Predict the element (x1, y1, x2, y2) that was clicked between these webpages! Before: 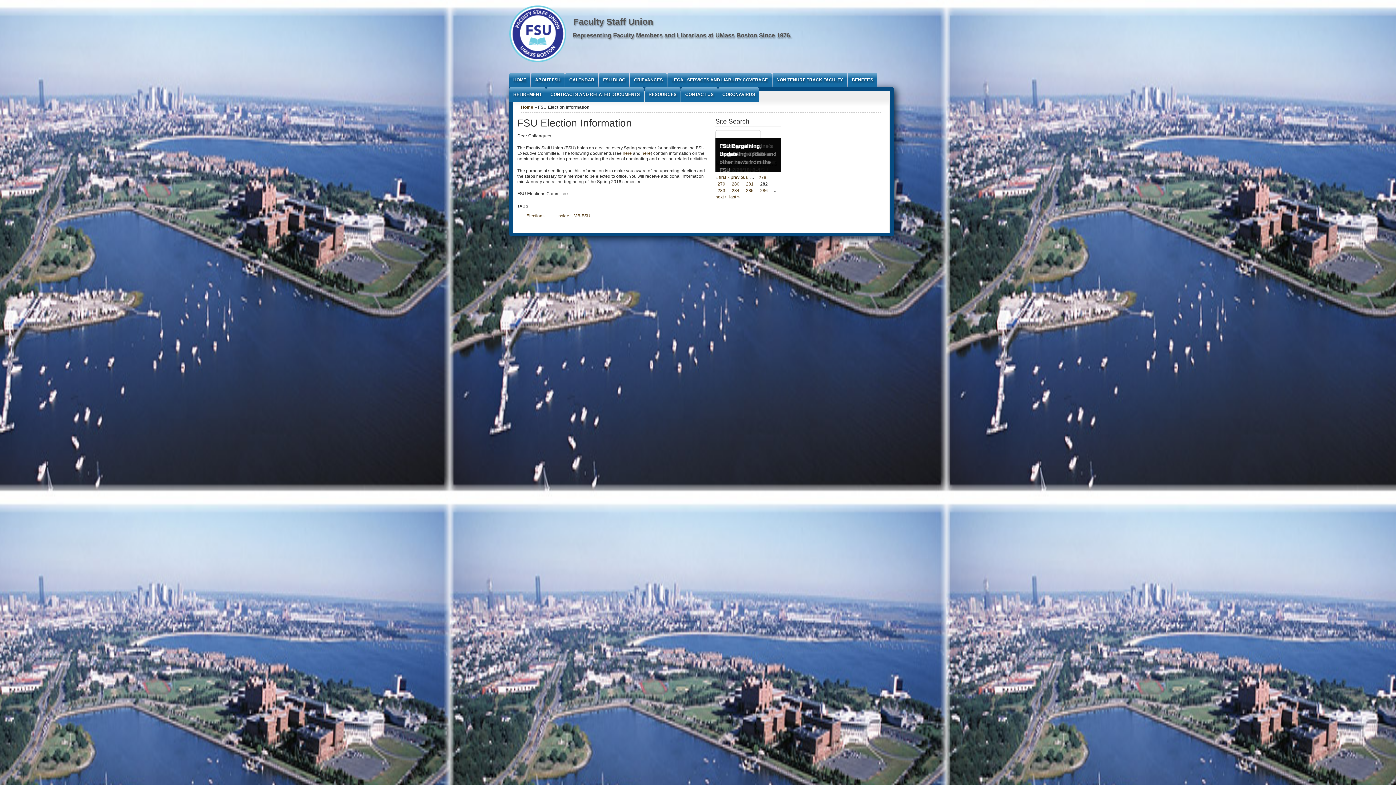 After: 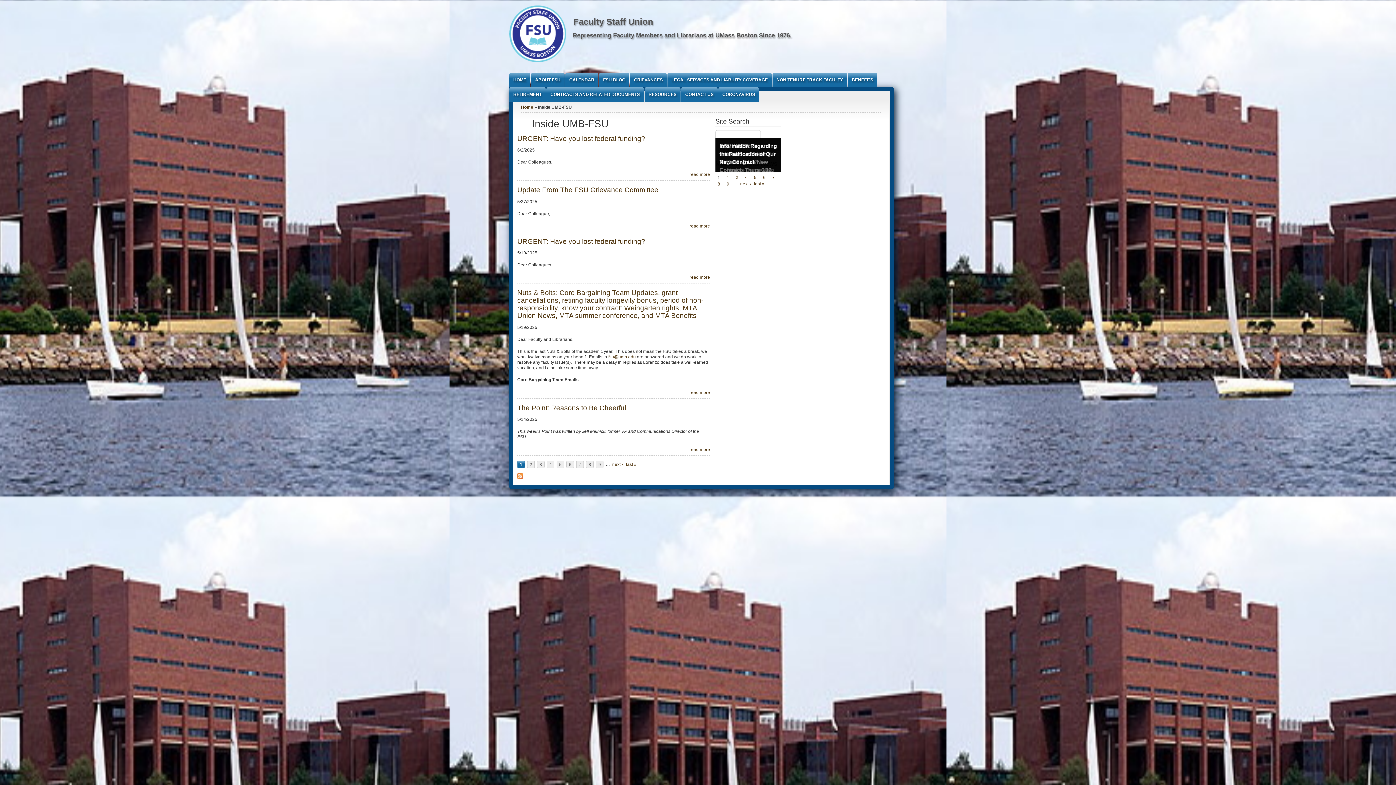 Action: label: Inside UMB-FSU bbox: (548, 210, 592, 221)